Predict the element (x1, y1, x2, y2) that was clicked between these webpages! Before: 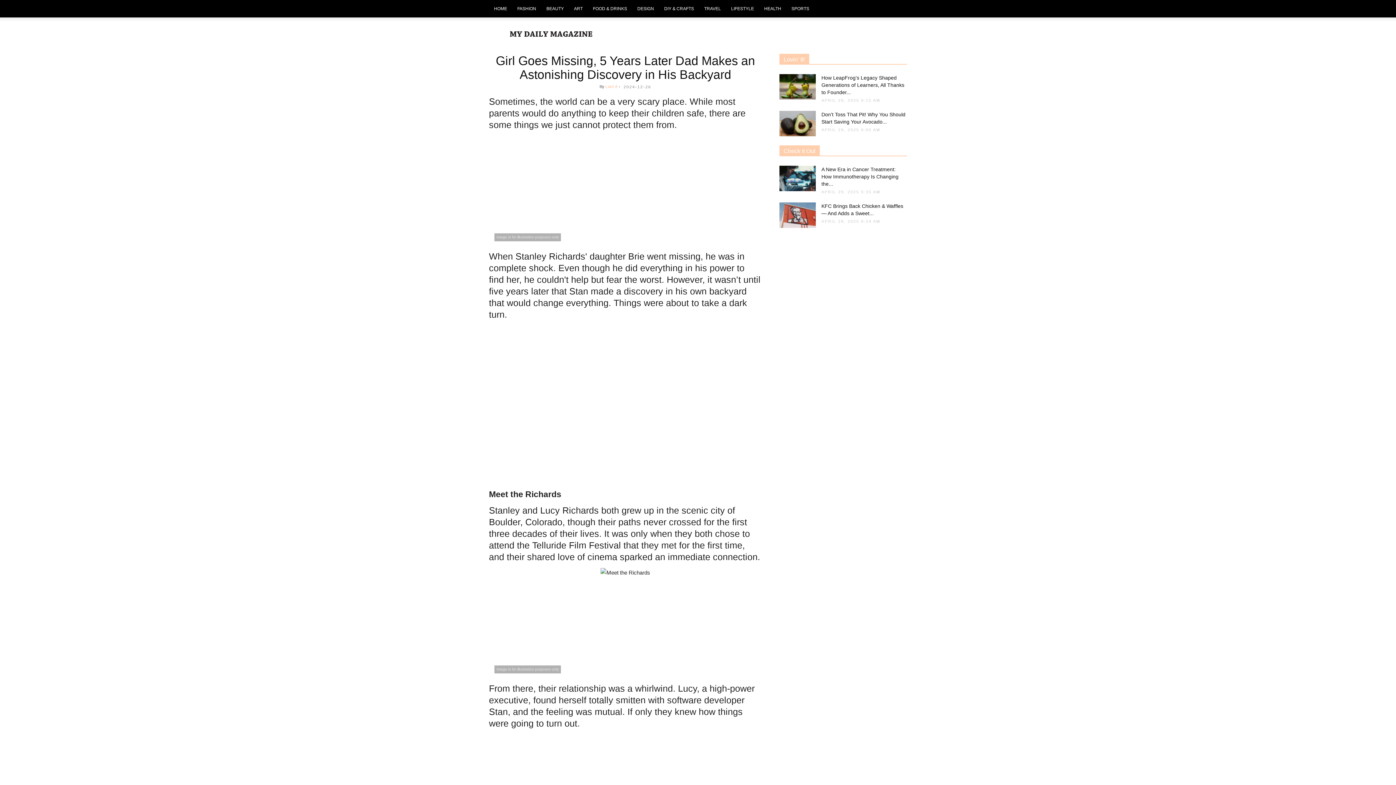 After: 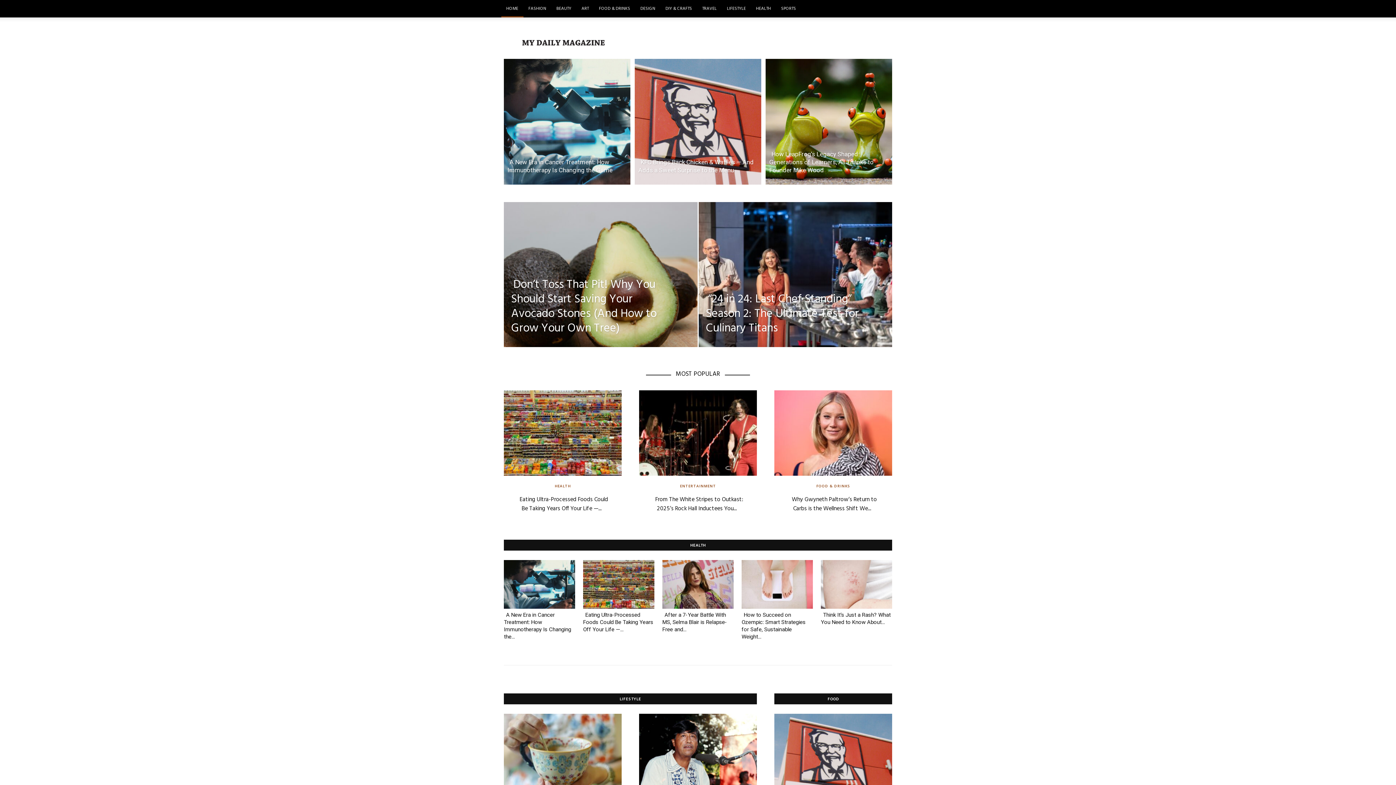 Action: bbox: (632, 0, 659, 17) label: DESIGN